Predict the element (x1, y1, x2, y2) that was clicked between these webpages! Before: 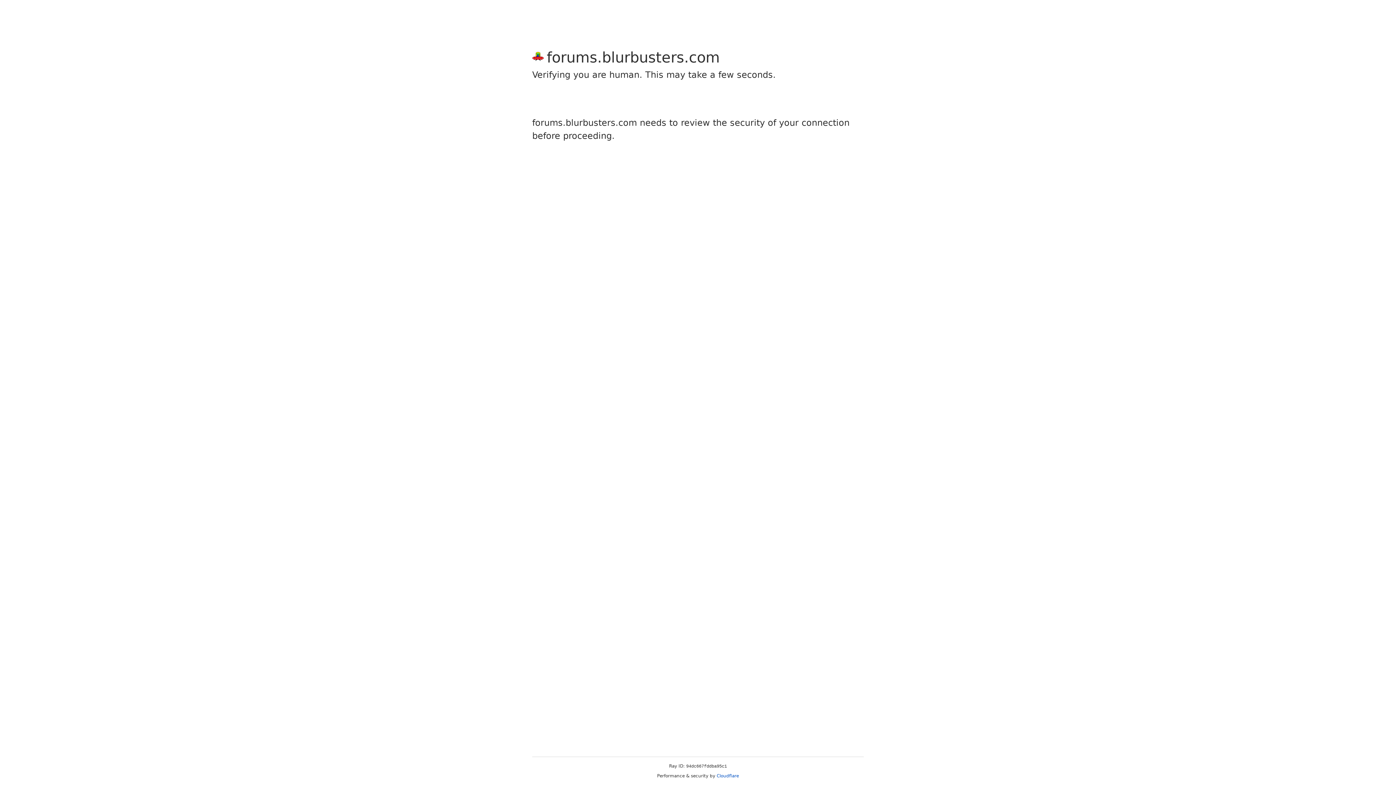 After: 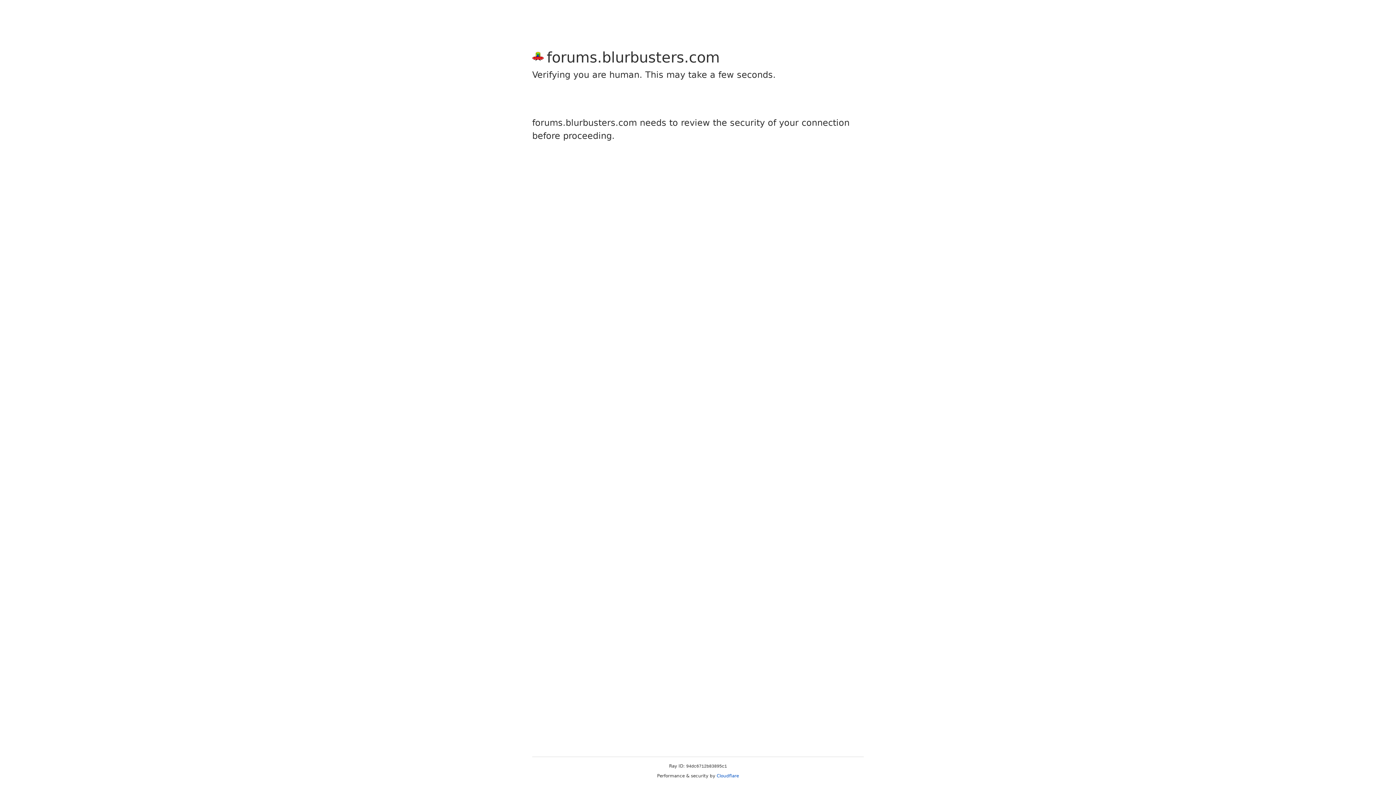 Action: bbox: (716, 773, 739, 778) label: Cloudflare